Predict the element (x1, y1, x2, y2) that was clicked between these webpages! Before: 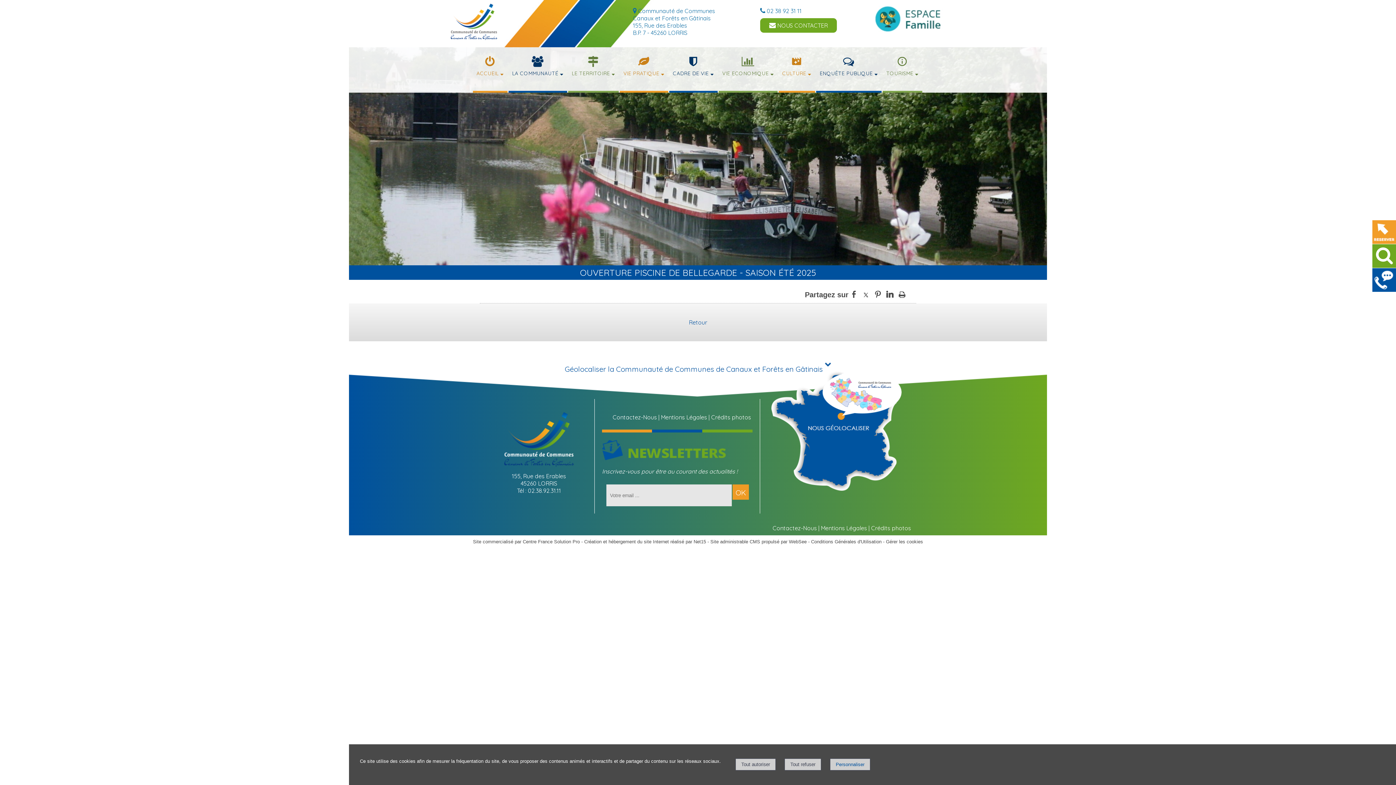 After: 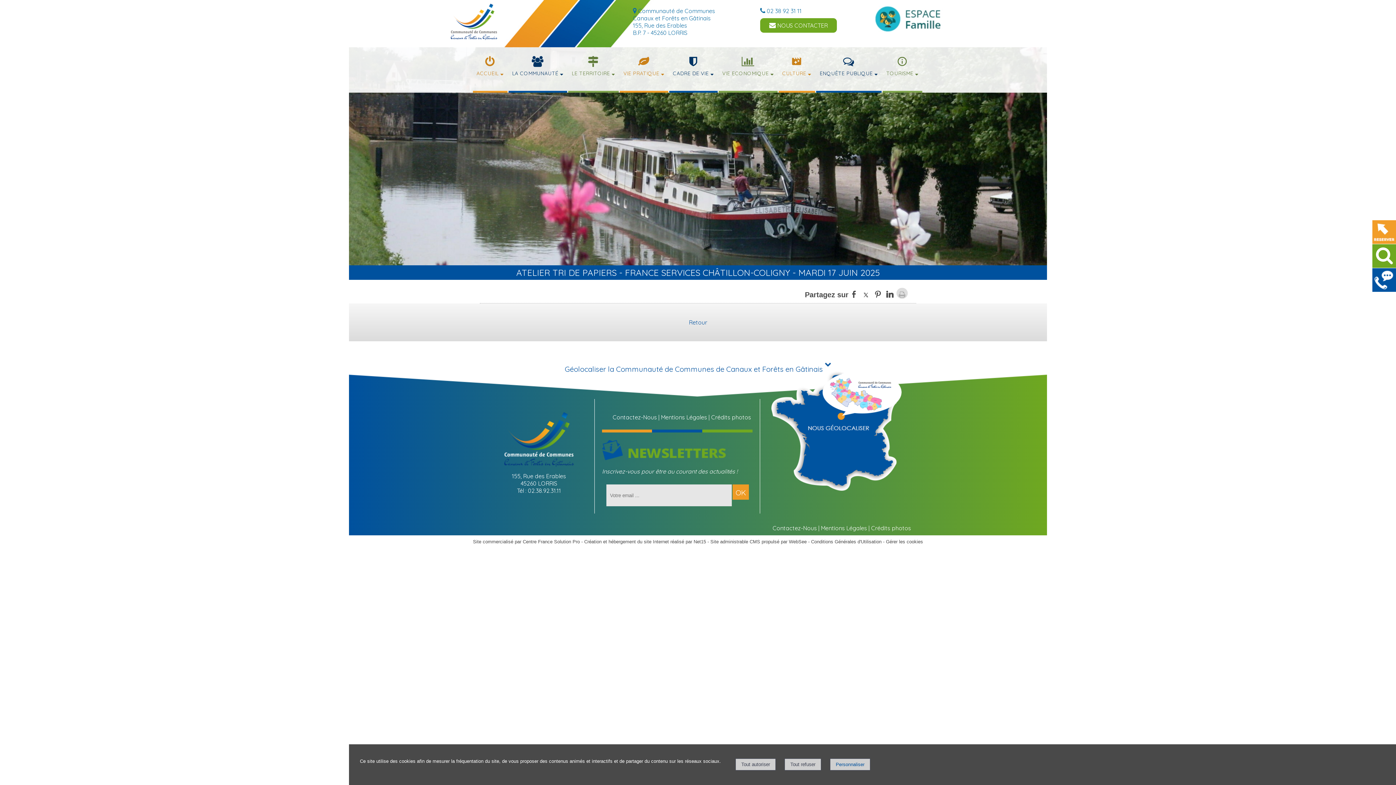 Action: label: facebook bbox: (896, 288, 908, 298)